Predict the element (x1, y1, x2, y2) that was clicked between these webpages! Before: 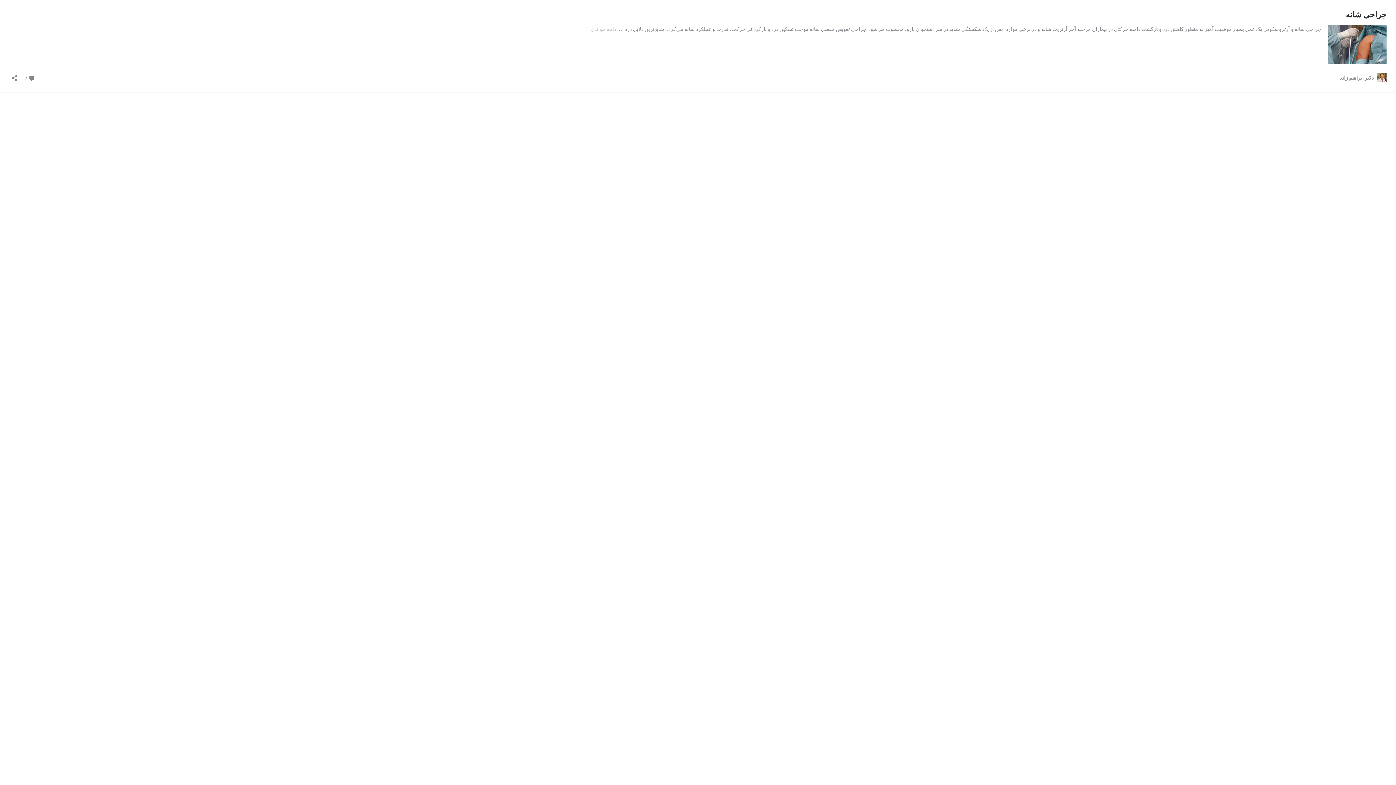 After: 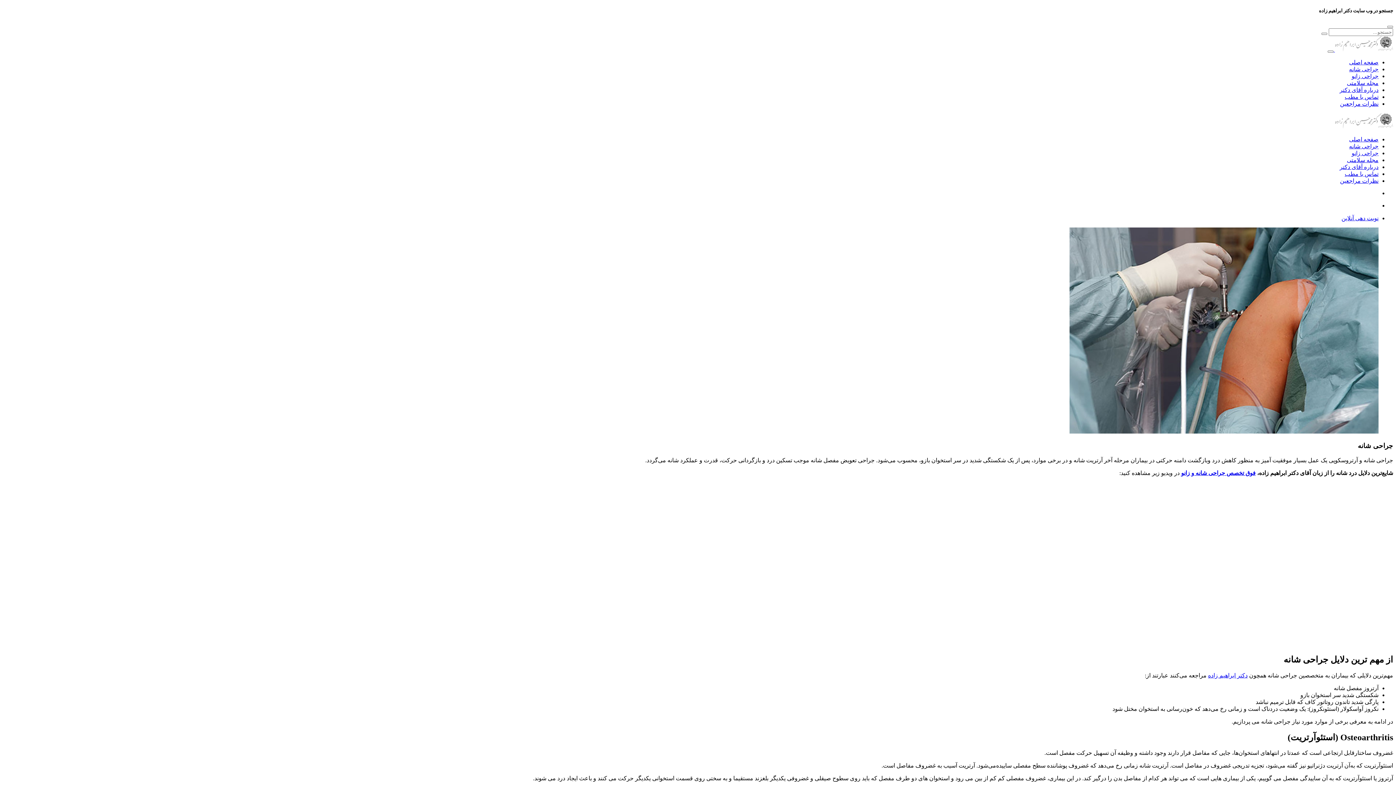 Action: bbox: (1346, 9, 1386, 19) label: جراحی شانه